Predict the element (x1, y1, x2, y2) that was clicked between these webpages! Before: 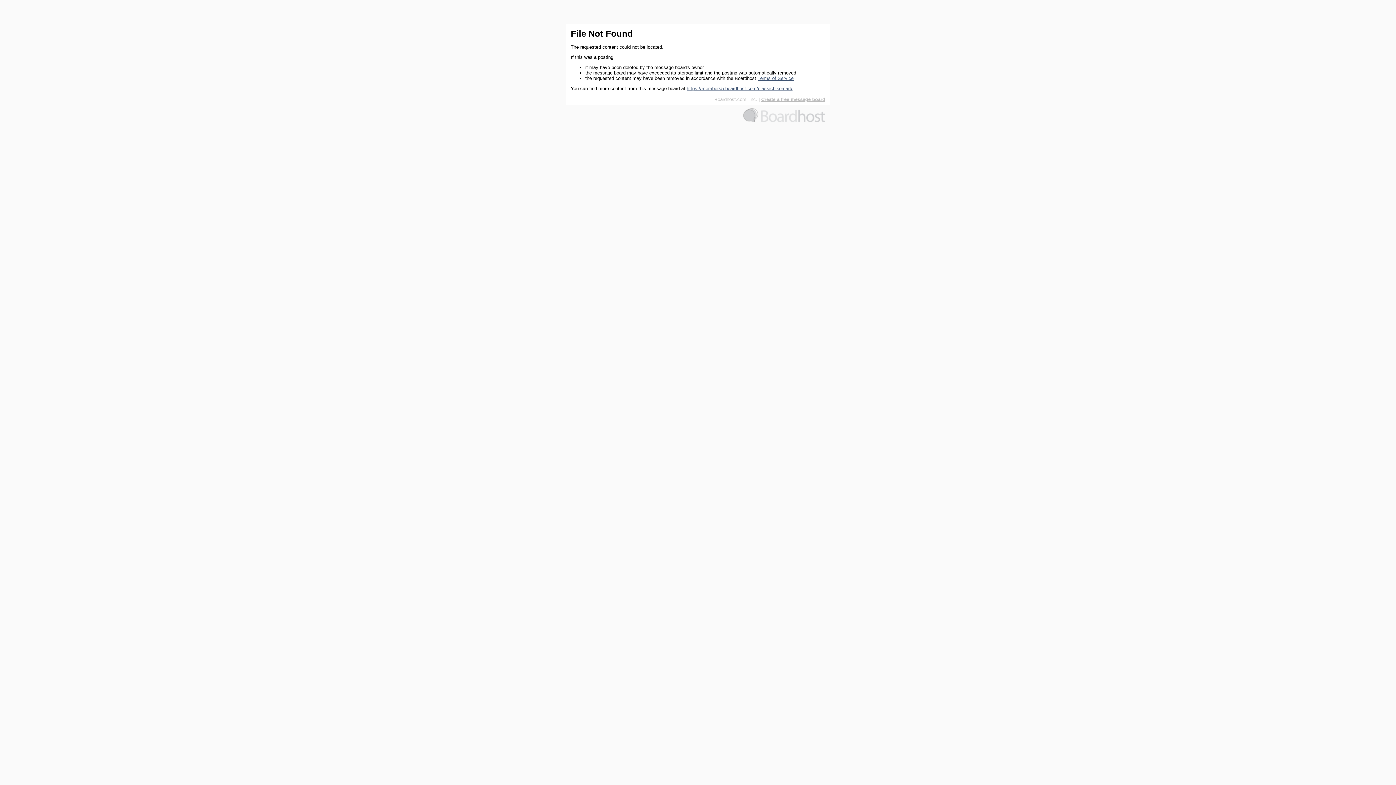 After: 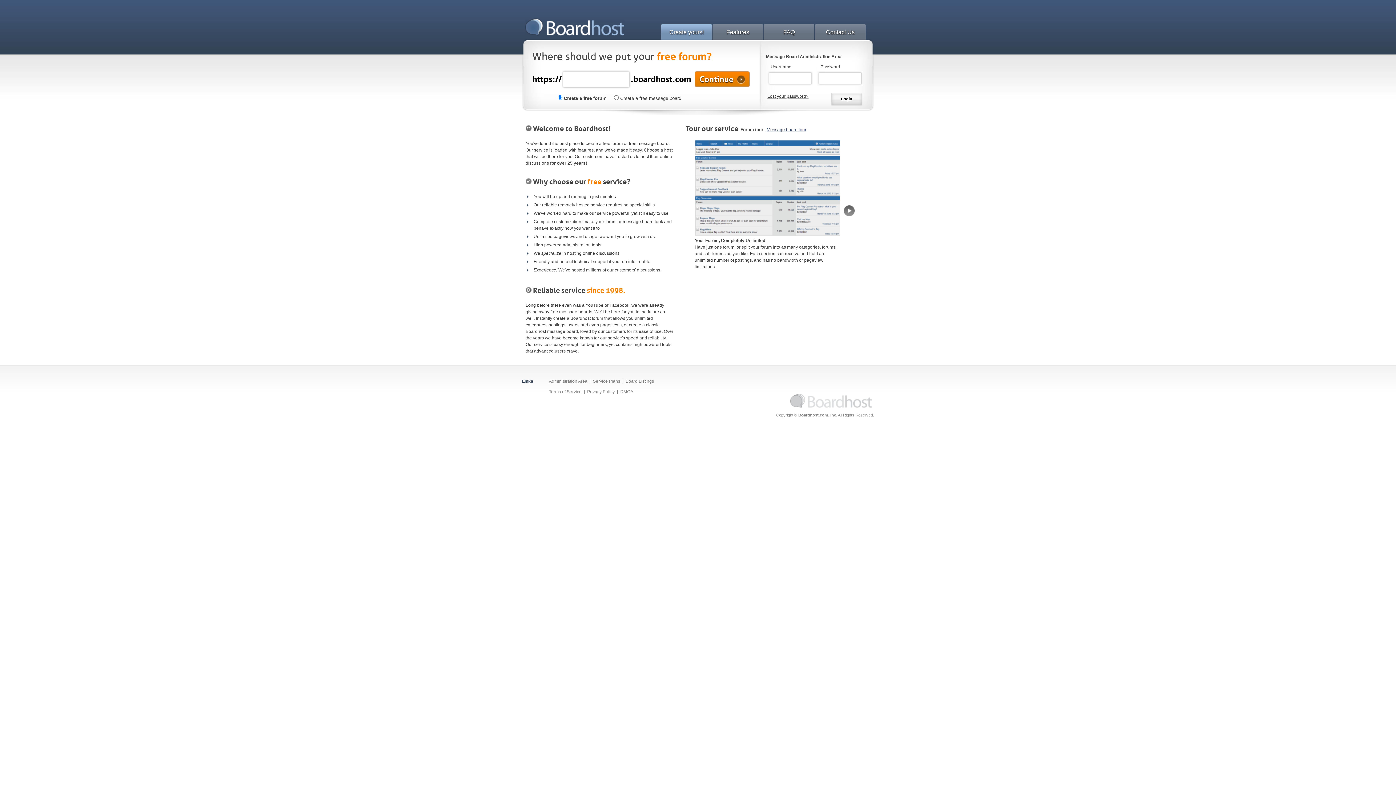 Action: label: Boardhost.com, Inc. bbox: (714, 96, 757, 102)